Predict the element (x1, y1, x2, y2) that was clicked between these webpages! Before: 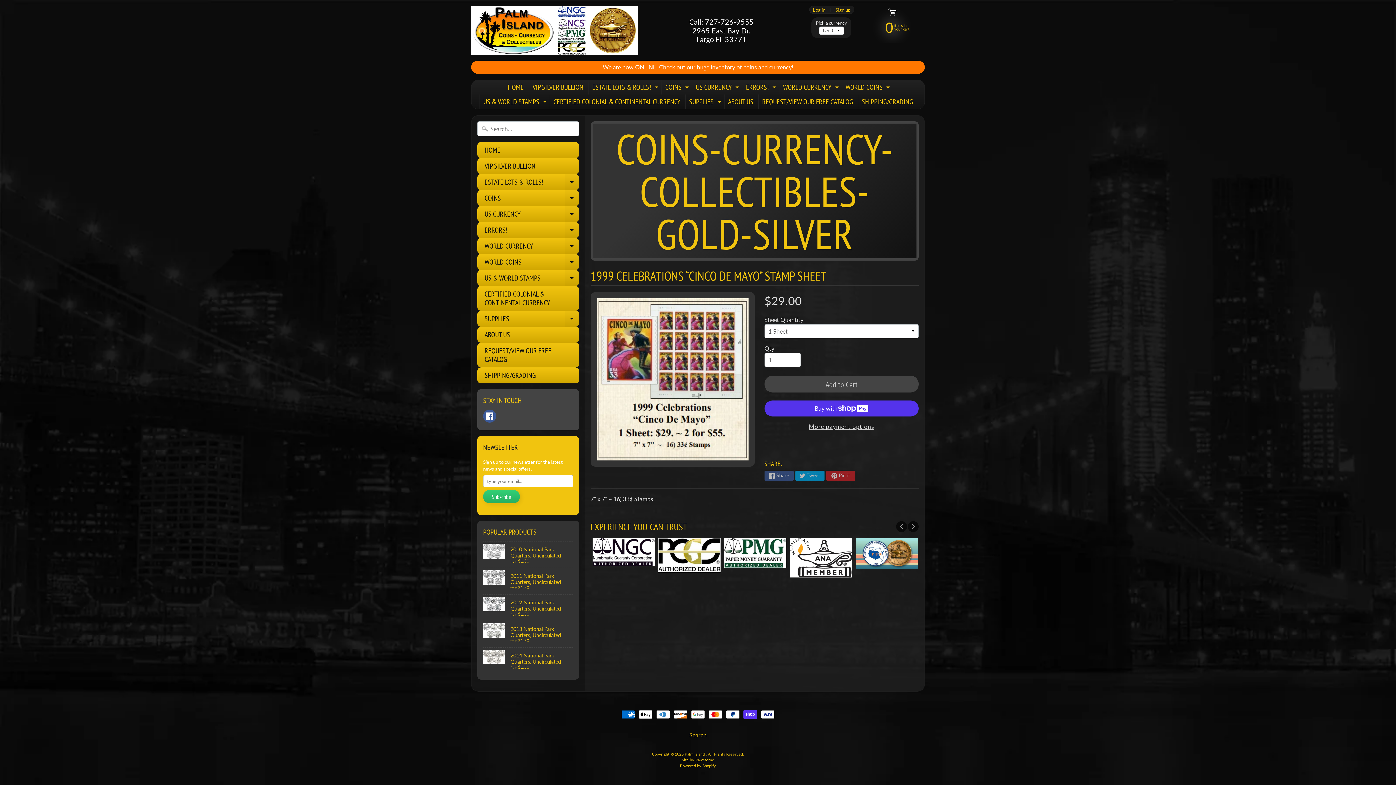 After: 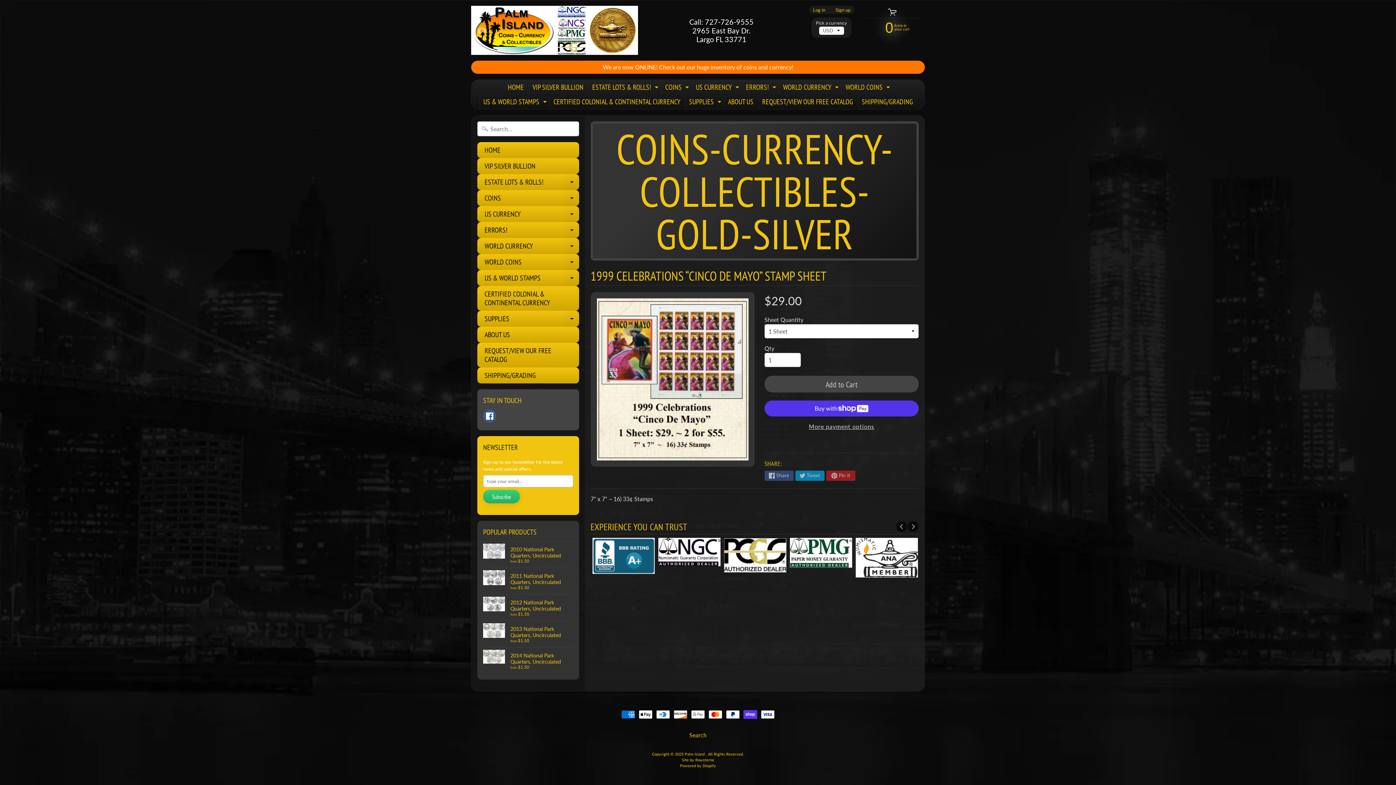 Action: bbox: (855, 538, 918, 577)